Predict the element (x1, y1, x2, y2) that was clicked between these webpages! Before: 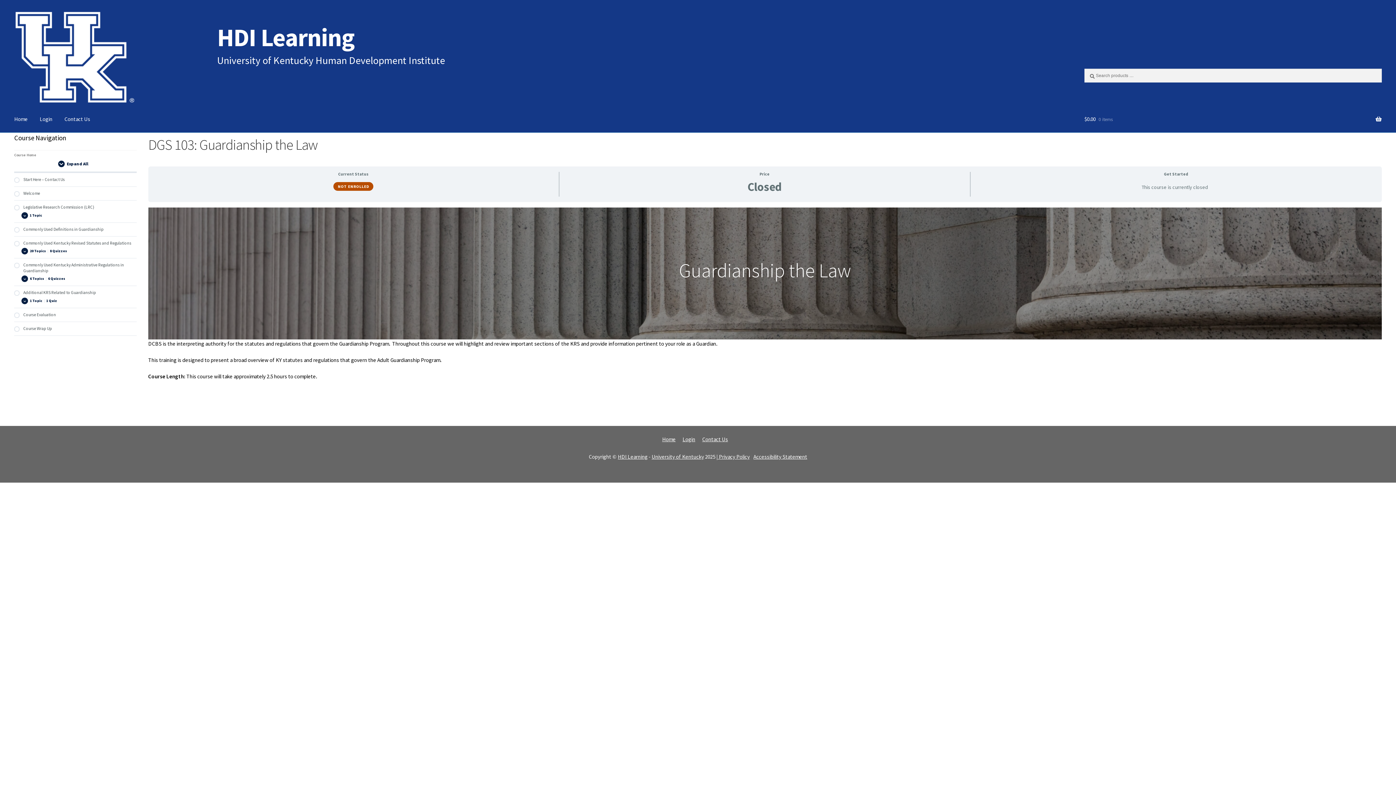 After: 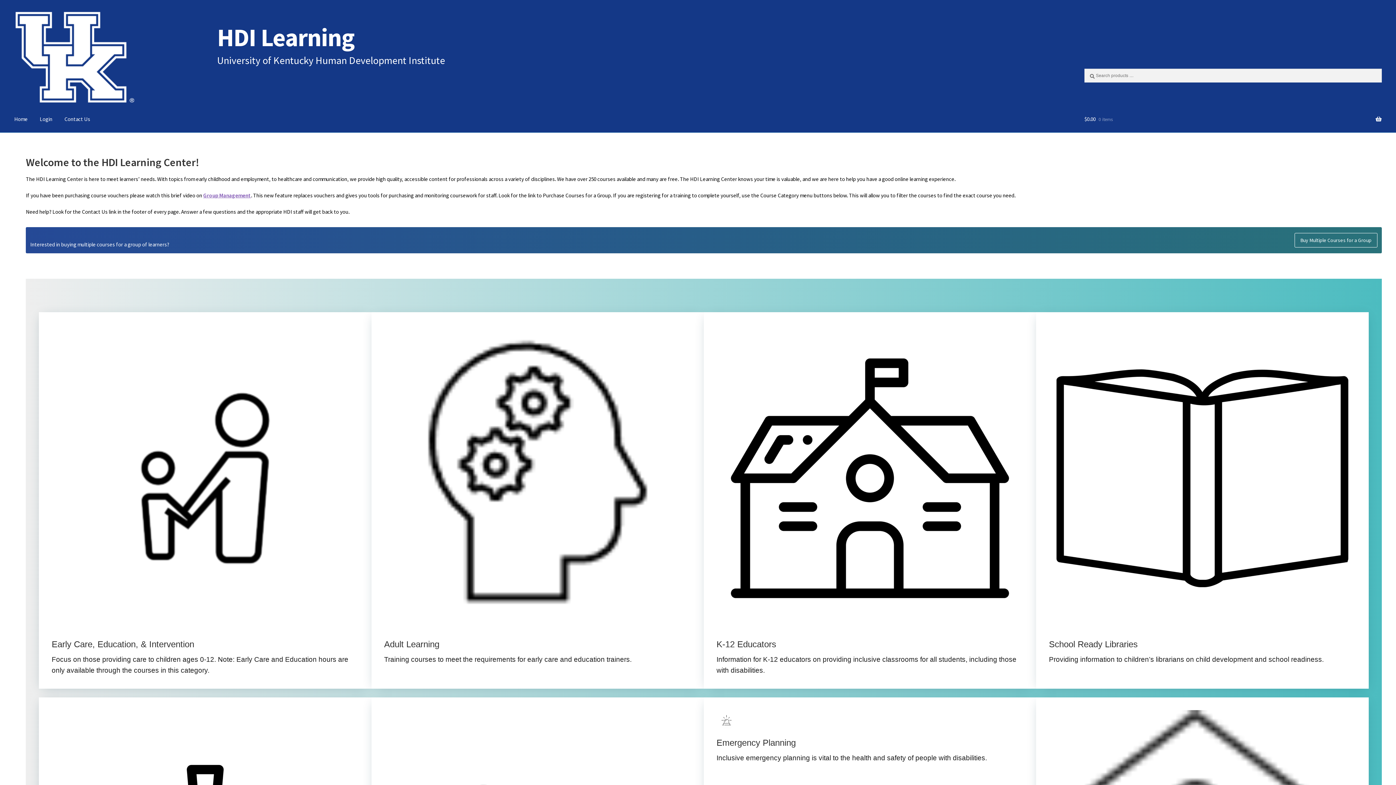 Action: label: Home bbox: (662, 435, 675, 443)